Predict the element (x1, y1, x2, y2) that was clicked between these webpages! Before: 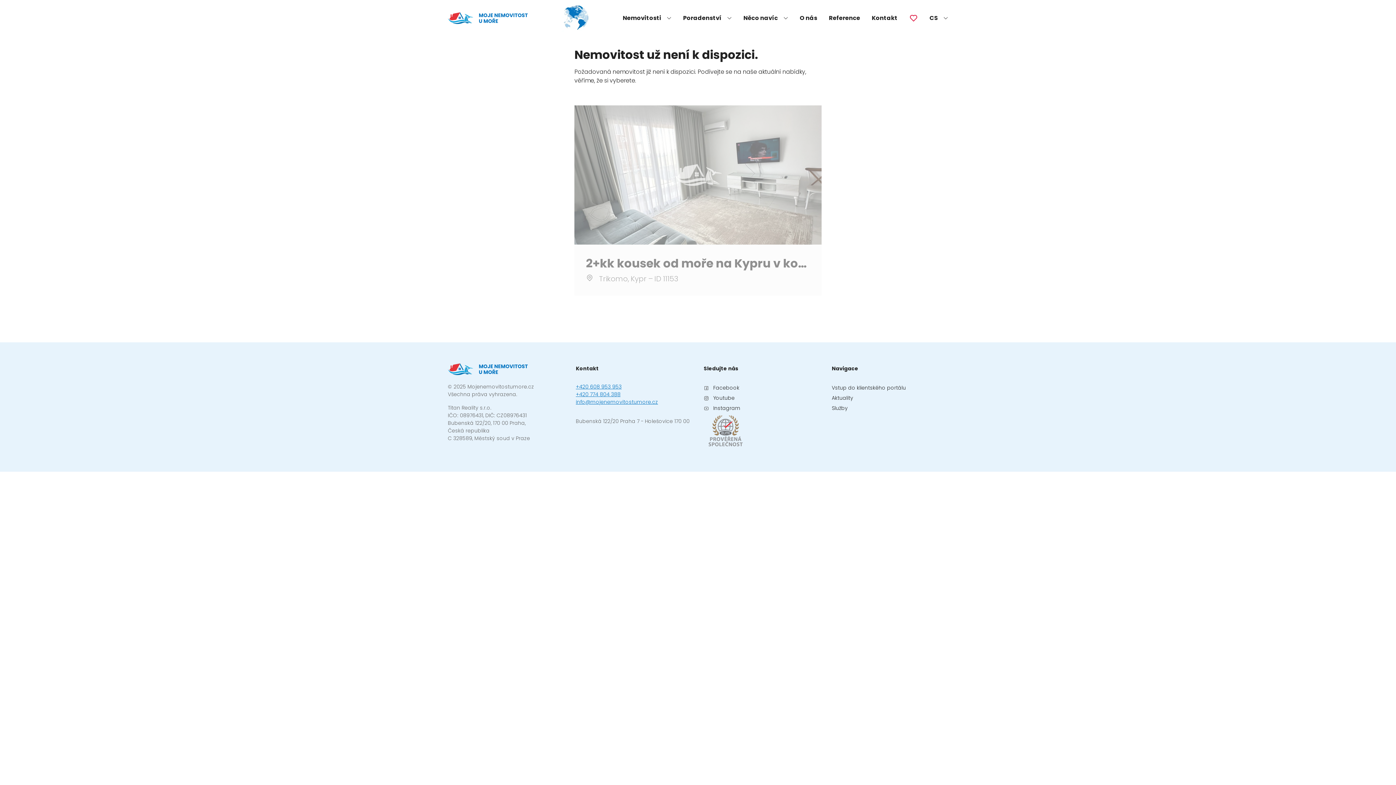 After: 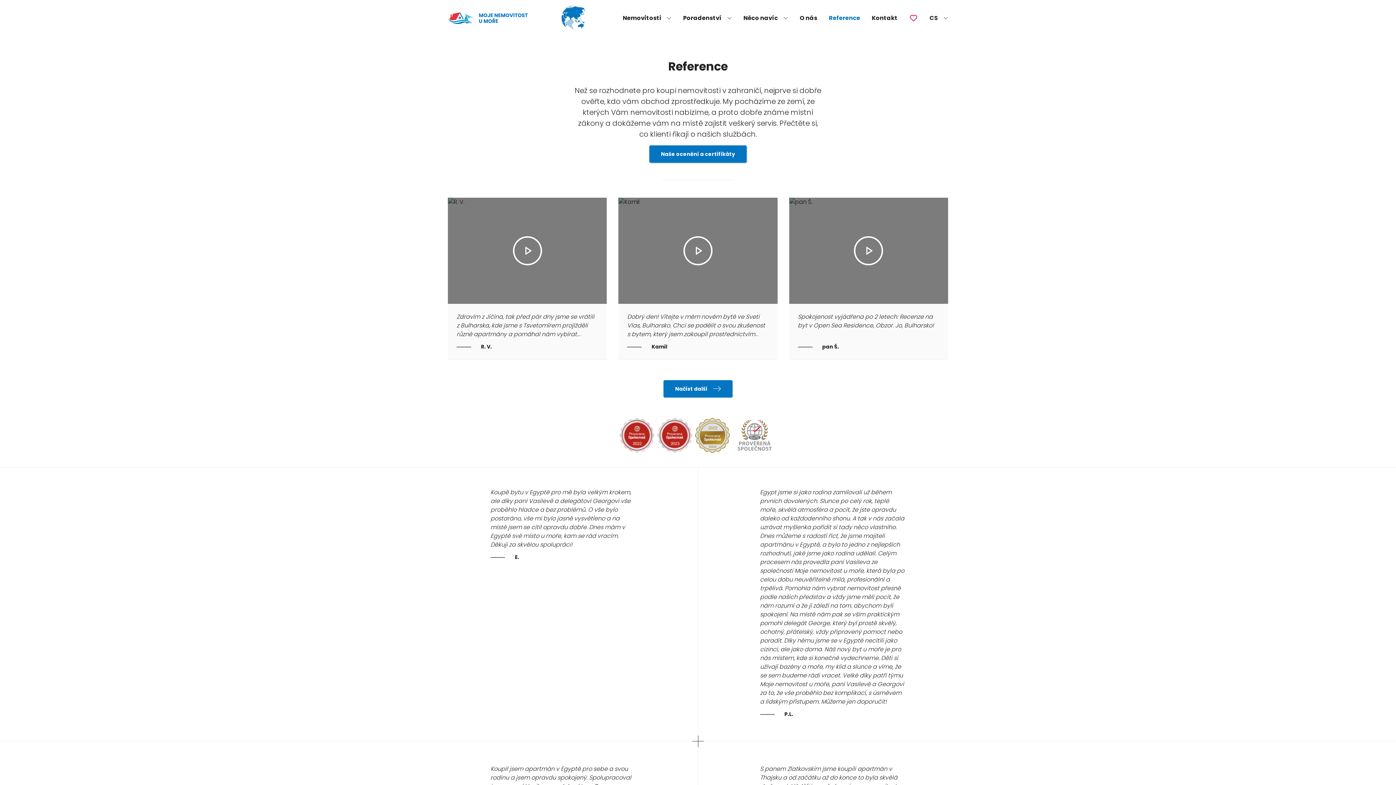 Action: bbox: (829, 13, 860, 22) label: Reference